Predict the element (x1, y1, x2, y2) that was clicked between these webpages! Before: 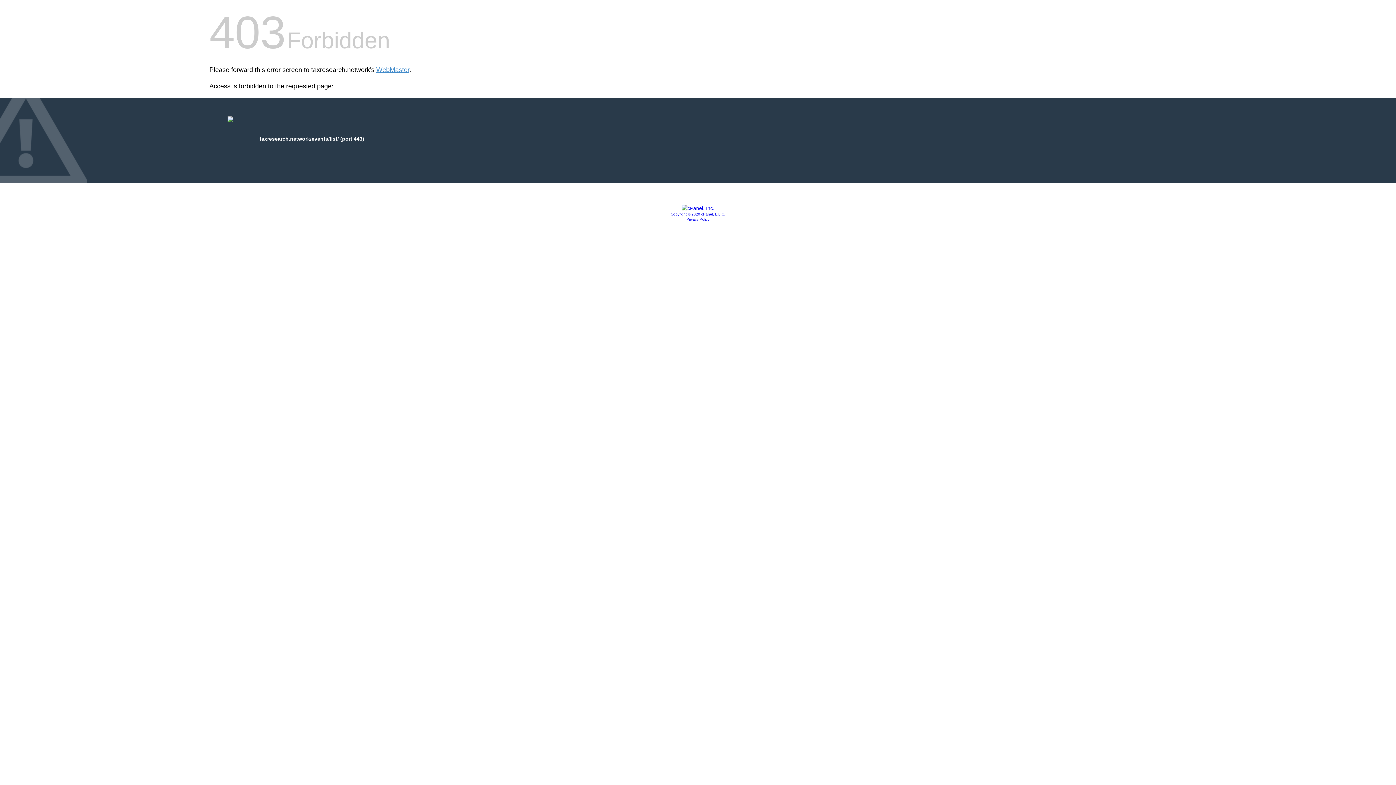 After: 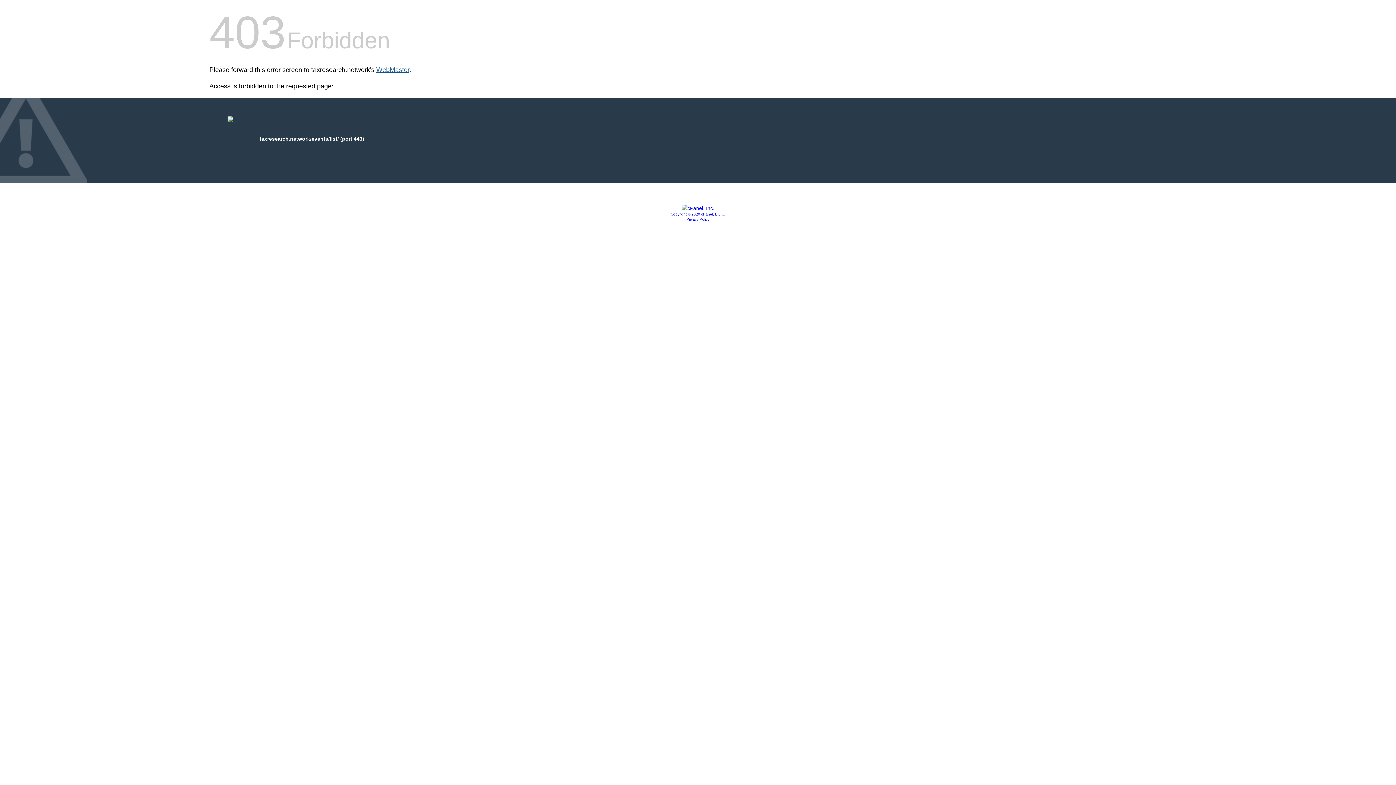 Action: bbox: (376, 66, 409, 73) label: WebMaster